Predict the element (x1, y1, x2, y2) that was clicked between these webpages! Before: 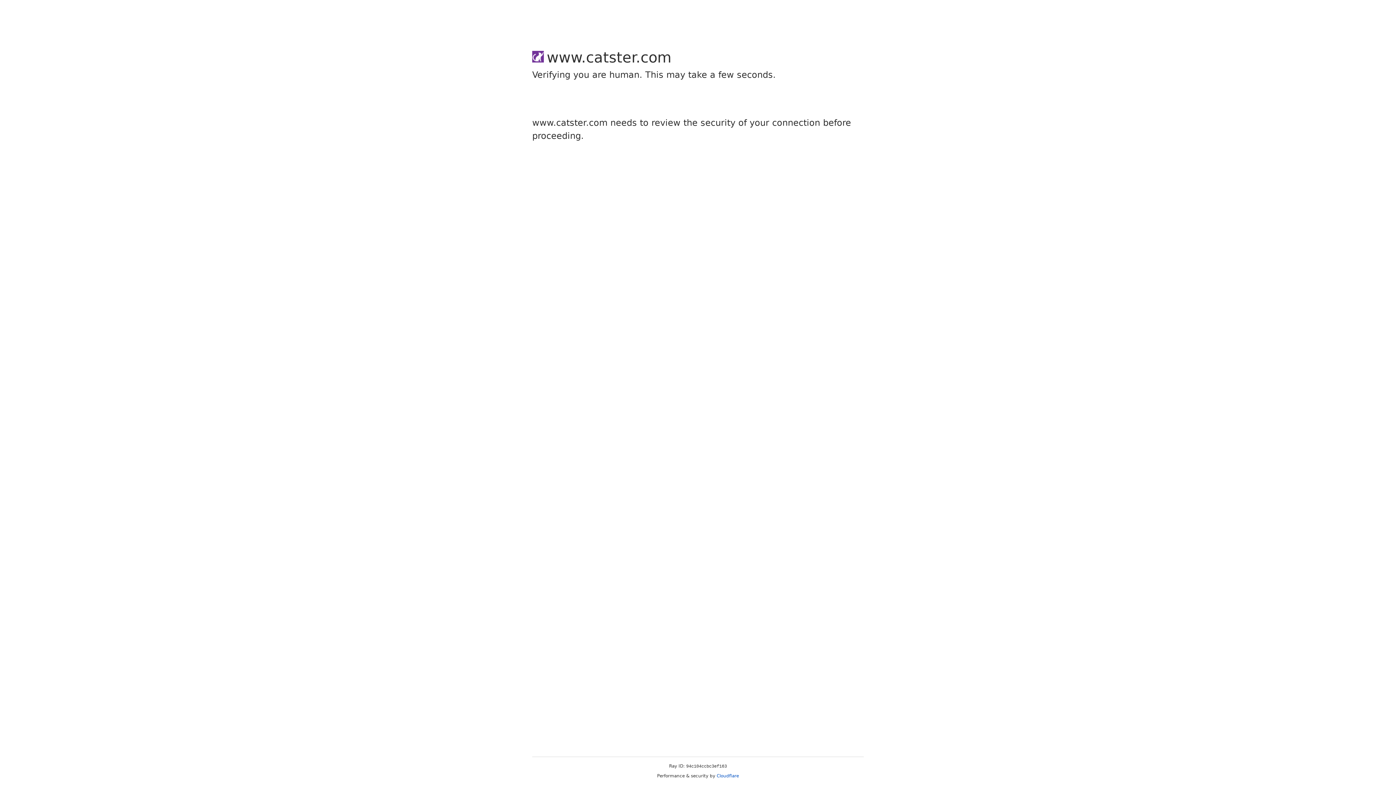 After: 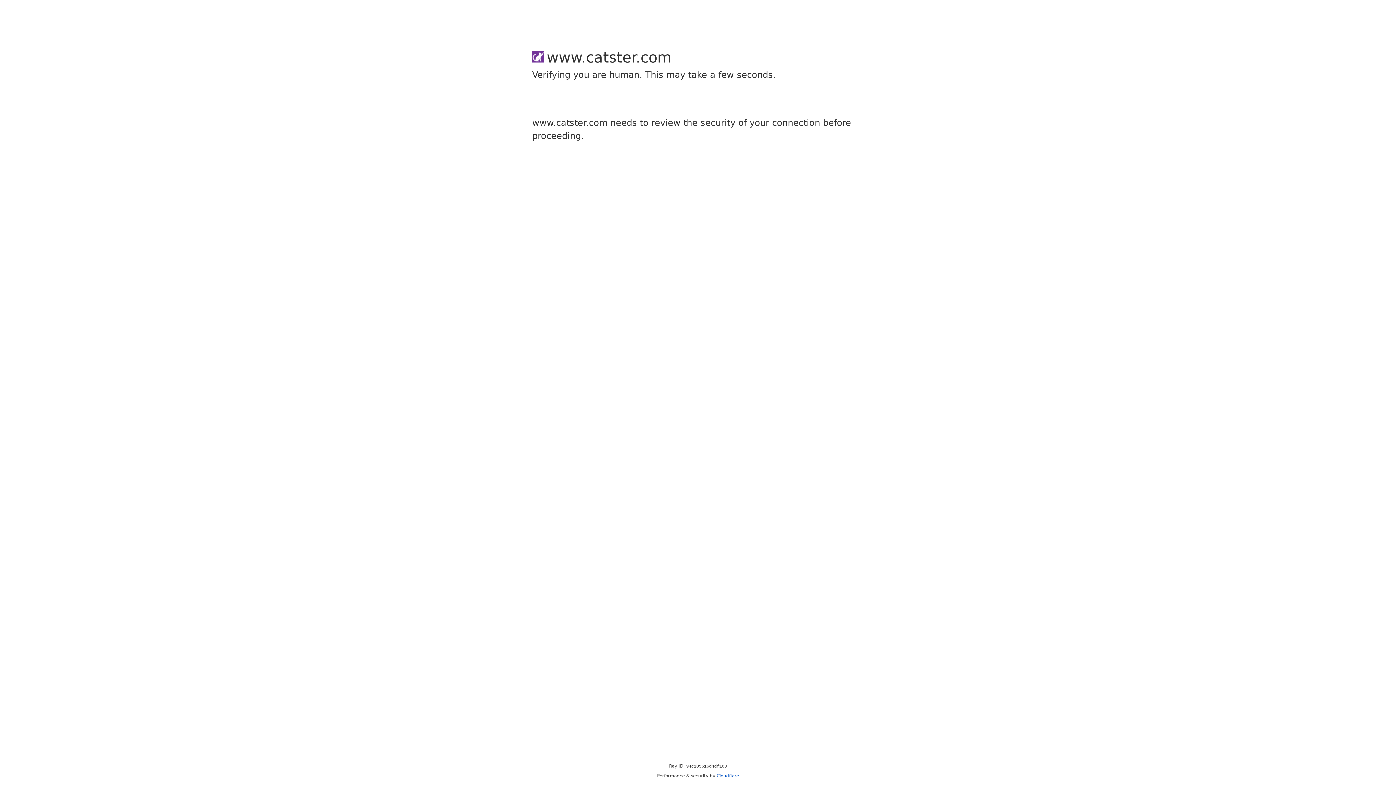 Action: bbox: (716, 773, 739, 778) label: Cloudflare